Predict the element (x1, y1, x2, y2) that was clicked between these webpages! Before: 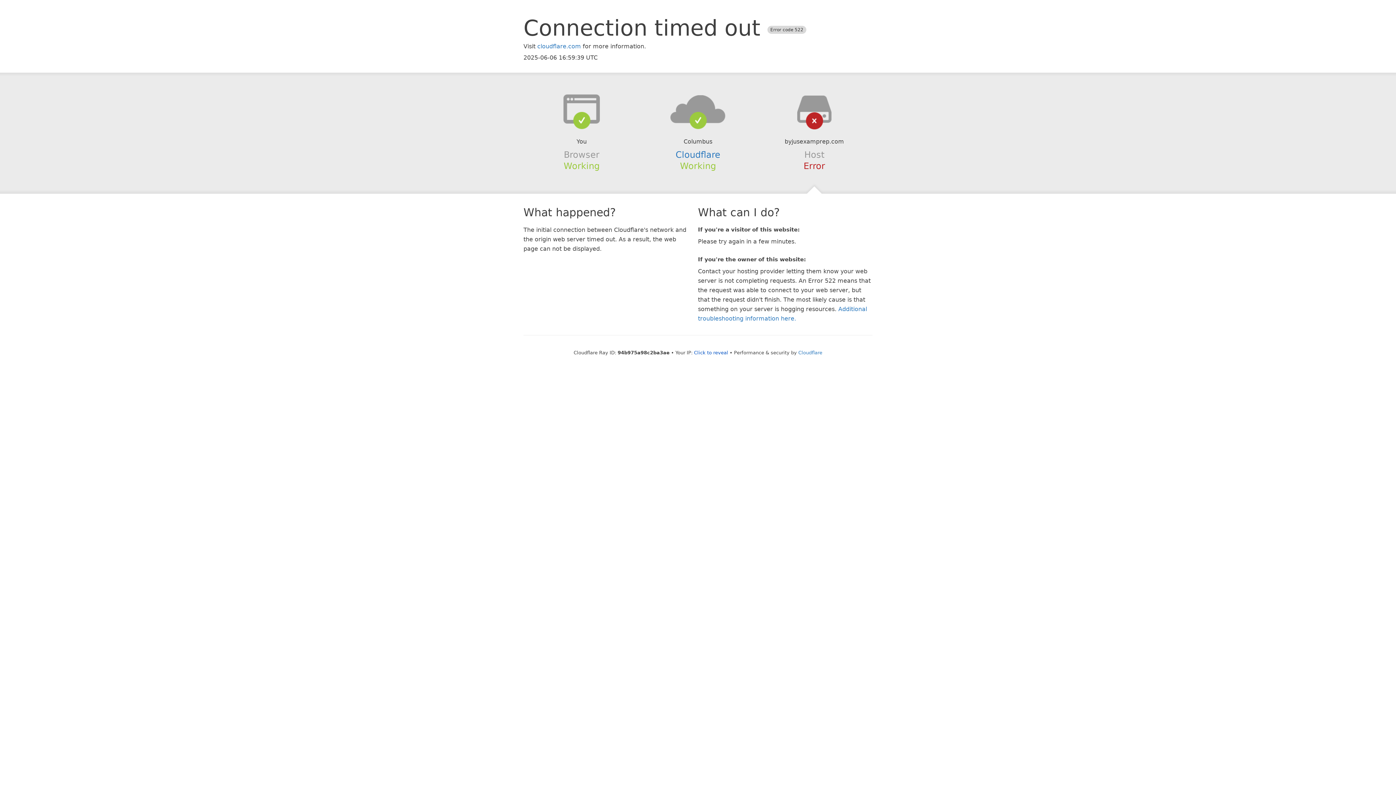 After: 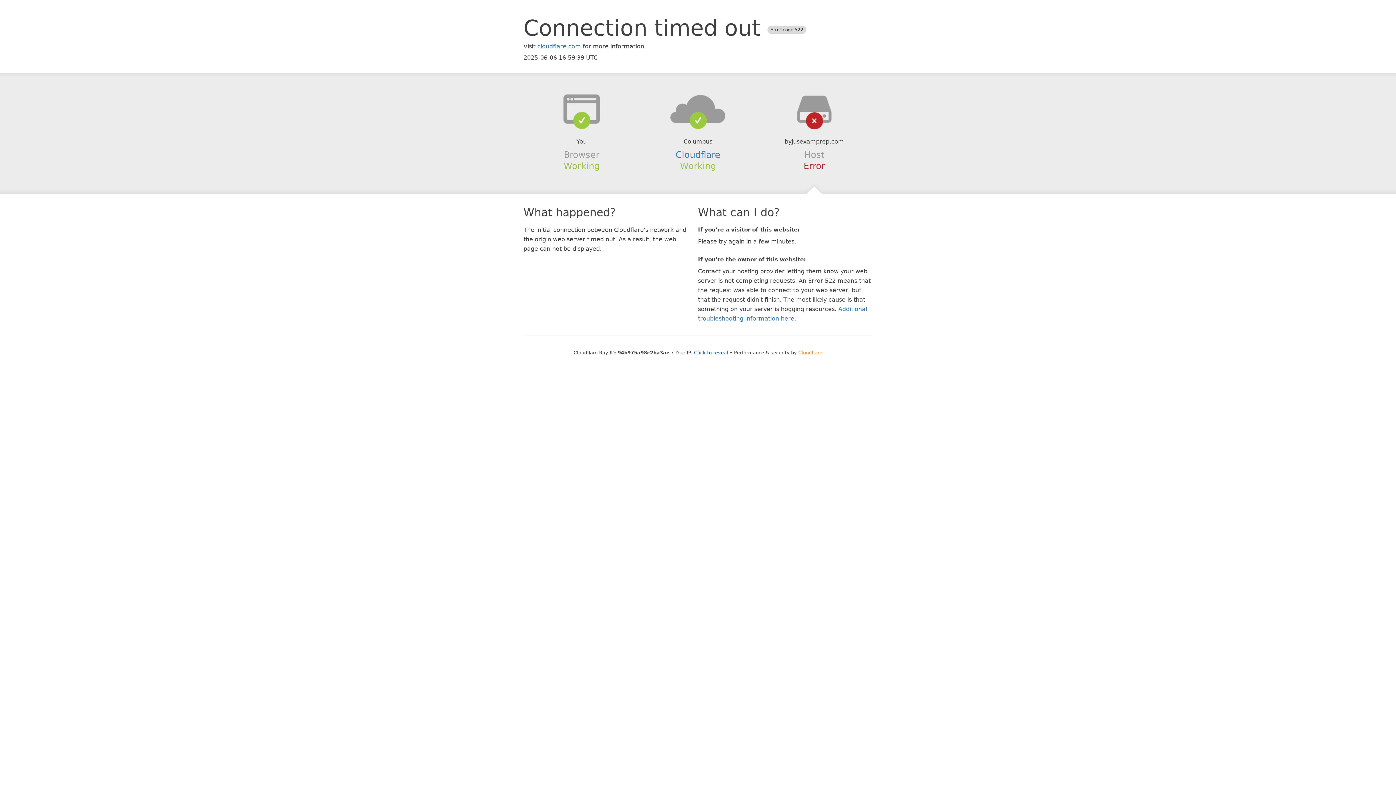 Action: label: Cloudflare bbox: (798, 350, 822, 355)